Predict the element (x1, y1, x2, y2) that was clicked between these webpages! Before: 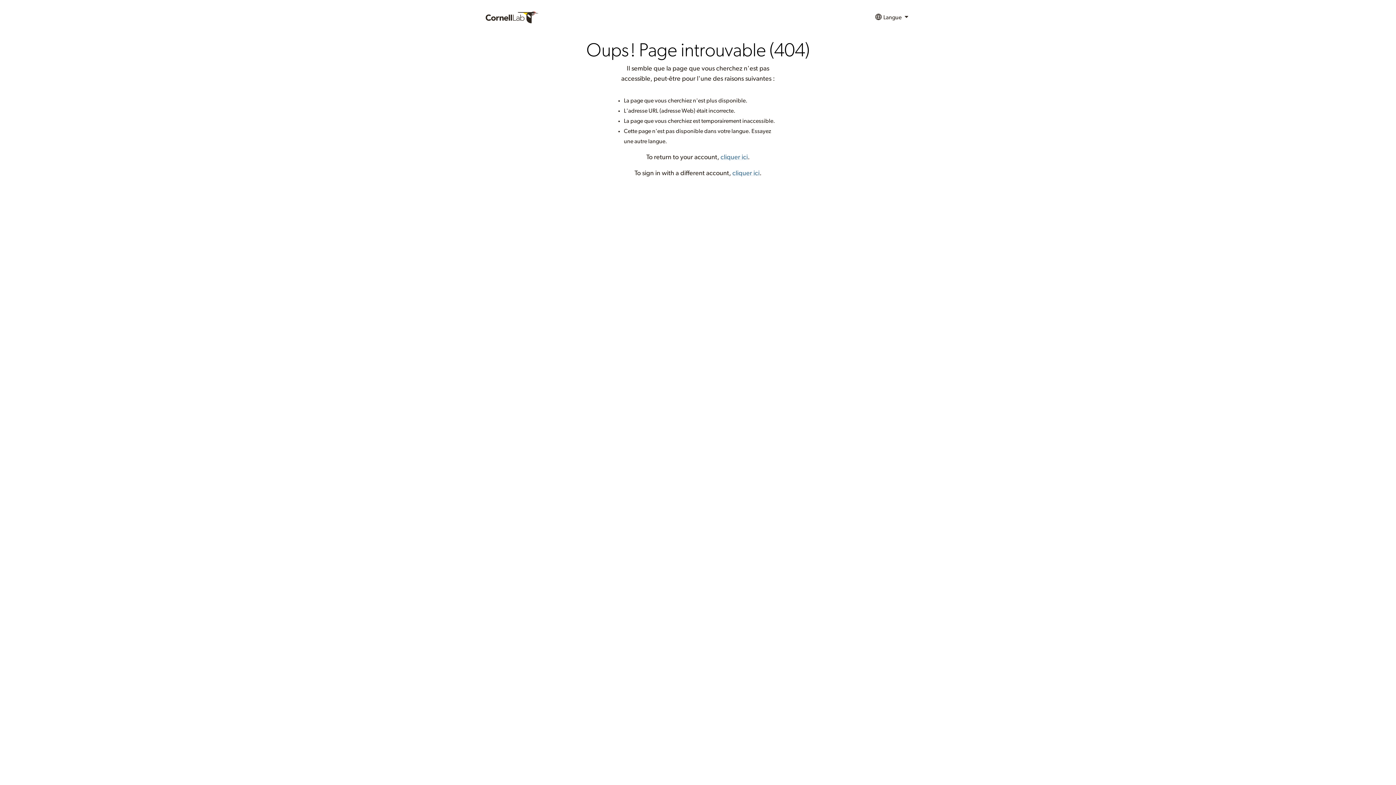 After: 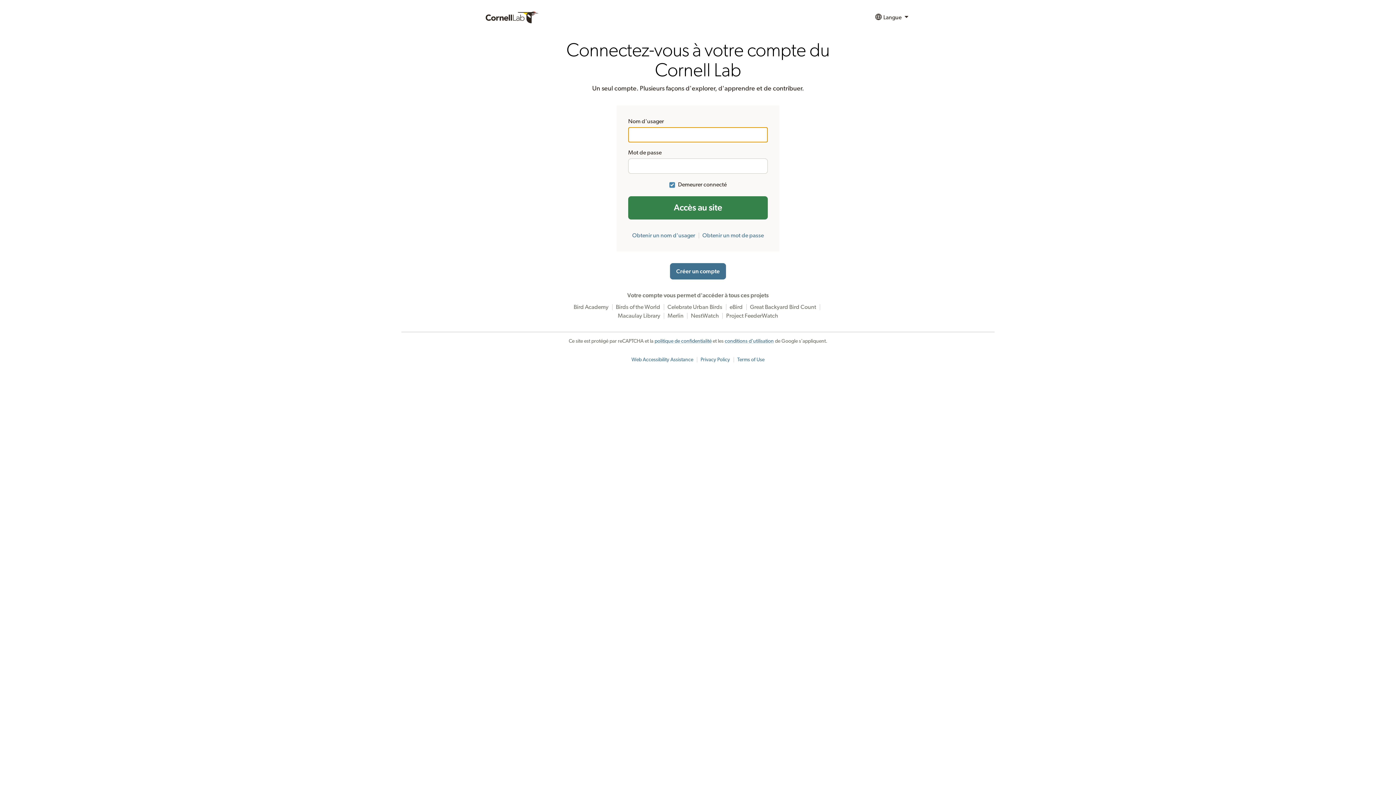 Action: bbox: (720, 154, 748, 160) label: cliquer ici